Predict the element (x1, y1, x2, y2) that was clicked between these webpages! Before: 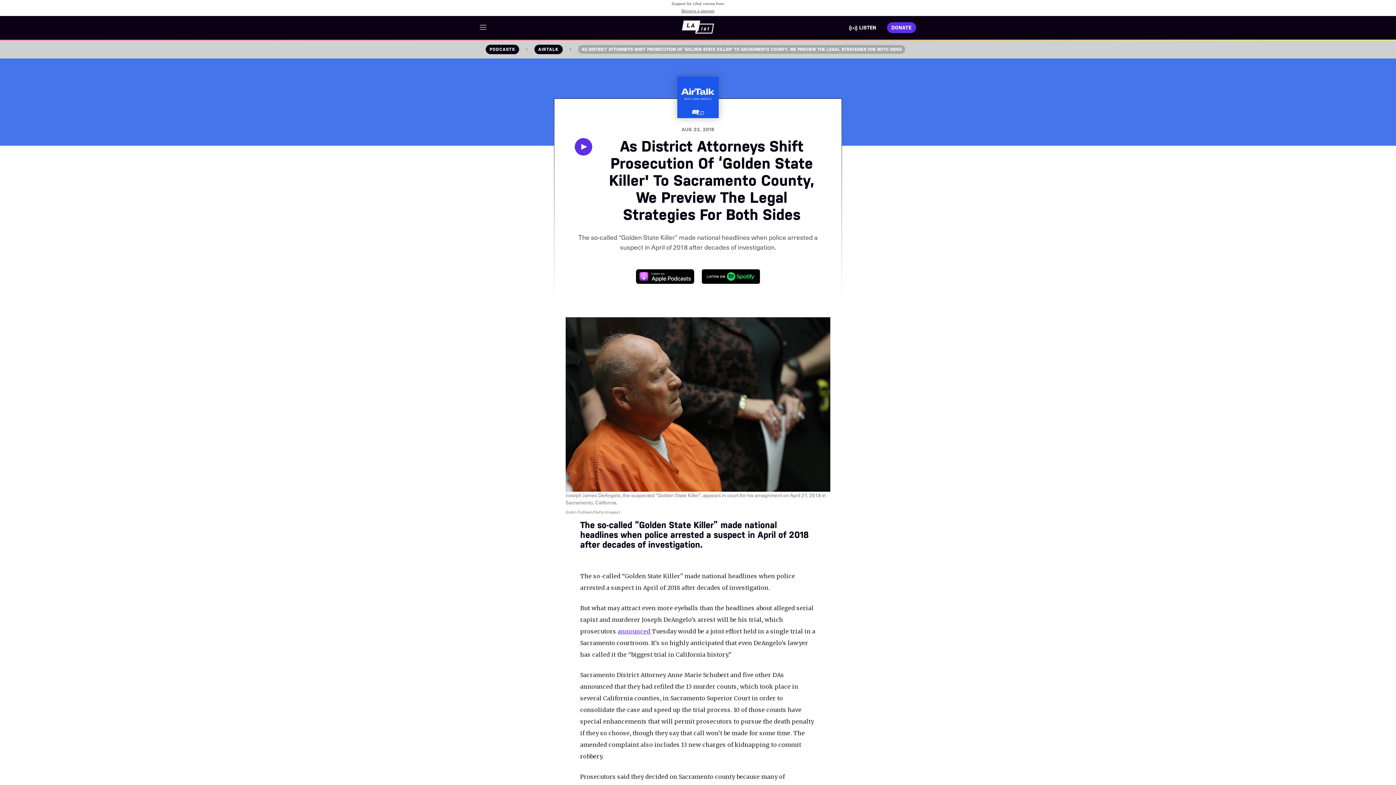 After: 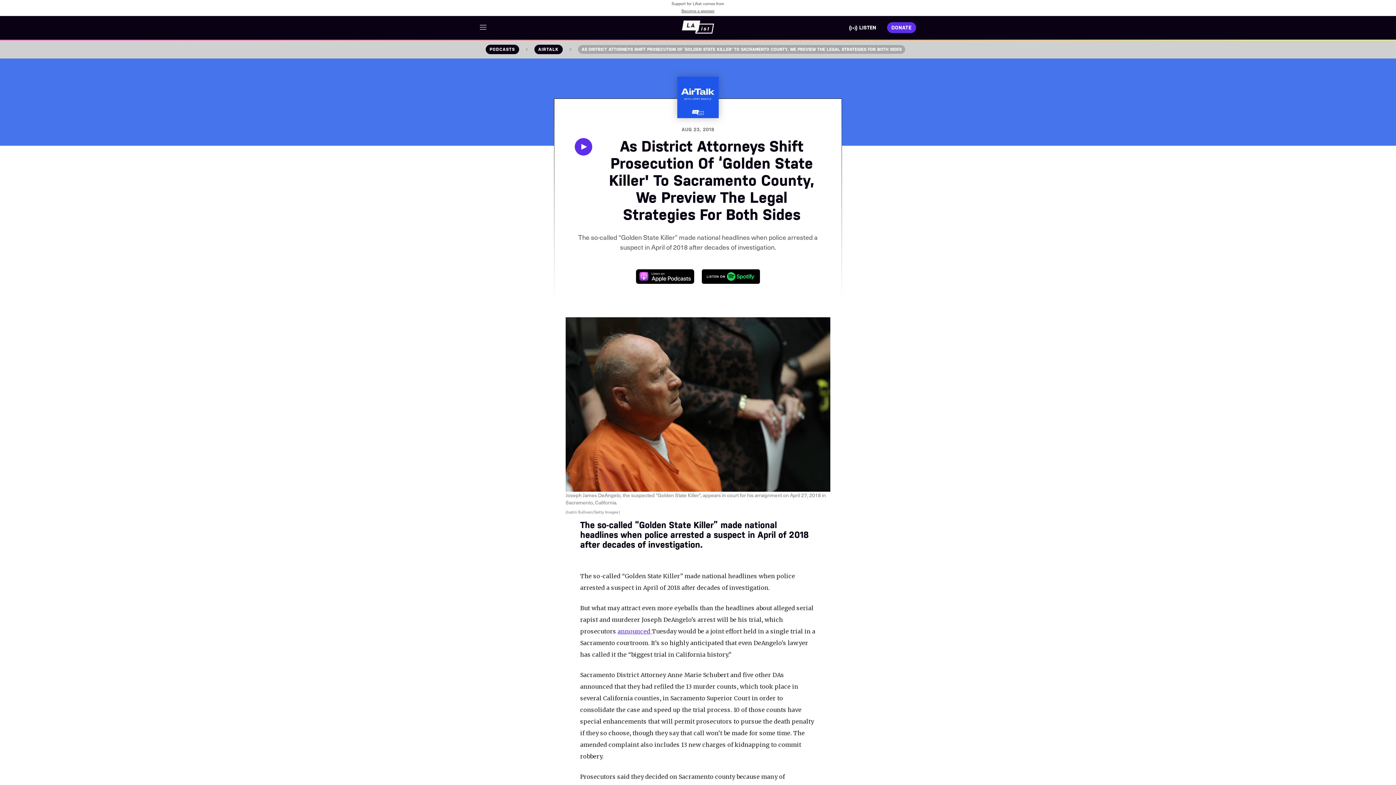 Action: bbox: (701, 269, 761, 283)